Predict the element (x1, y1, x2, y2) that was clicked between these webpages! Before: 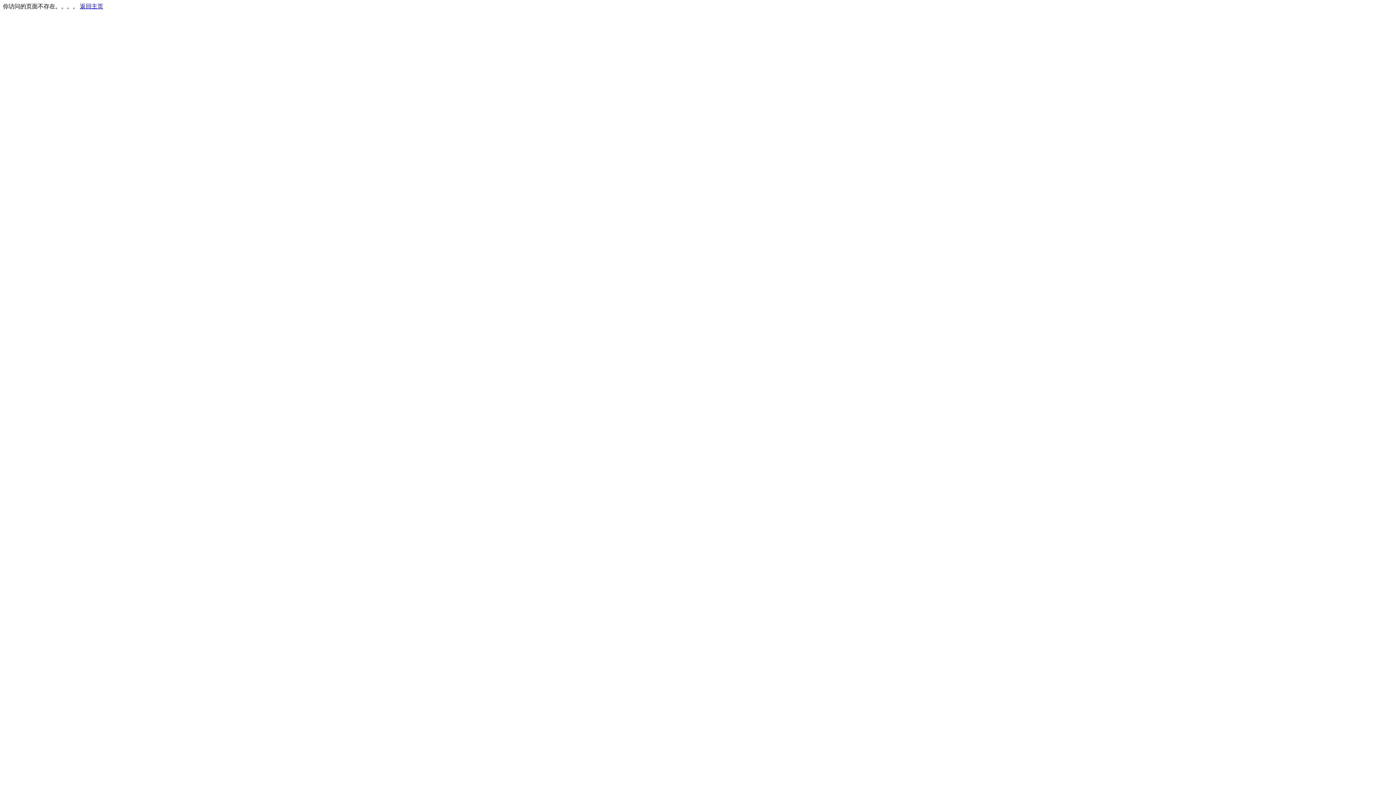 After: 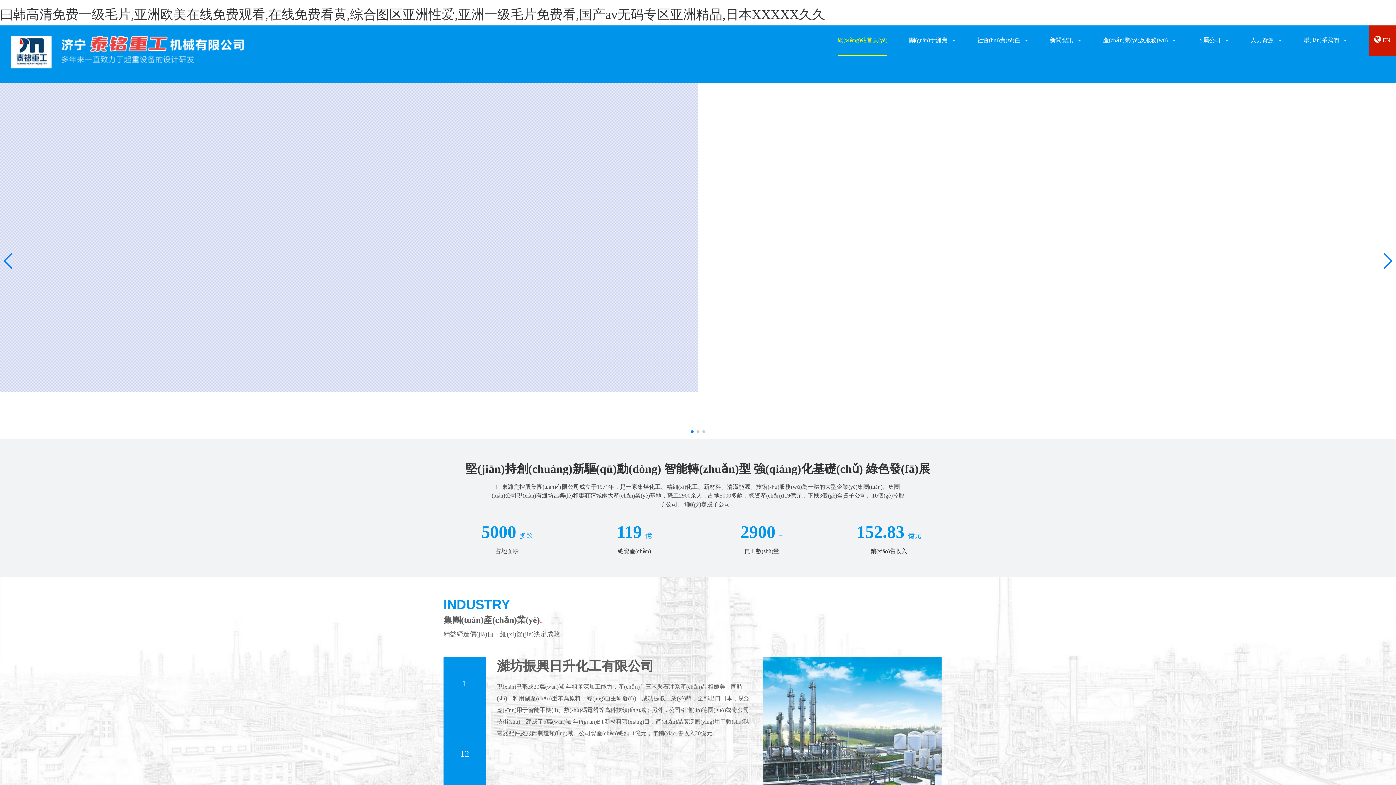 Action: bbox: (80, 3, 103, 9) label: 返回主页